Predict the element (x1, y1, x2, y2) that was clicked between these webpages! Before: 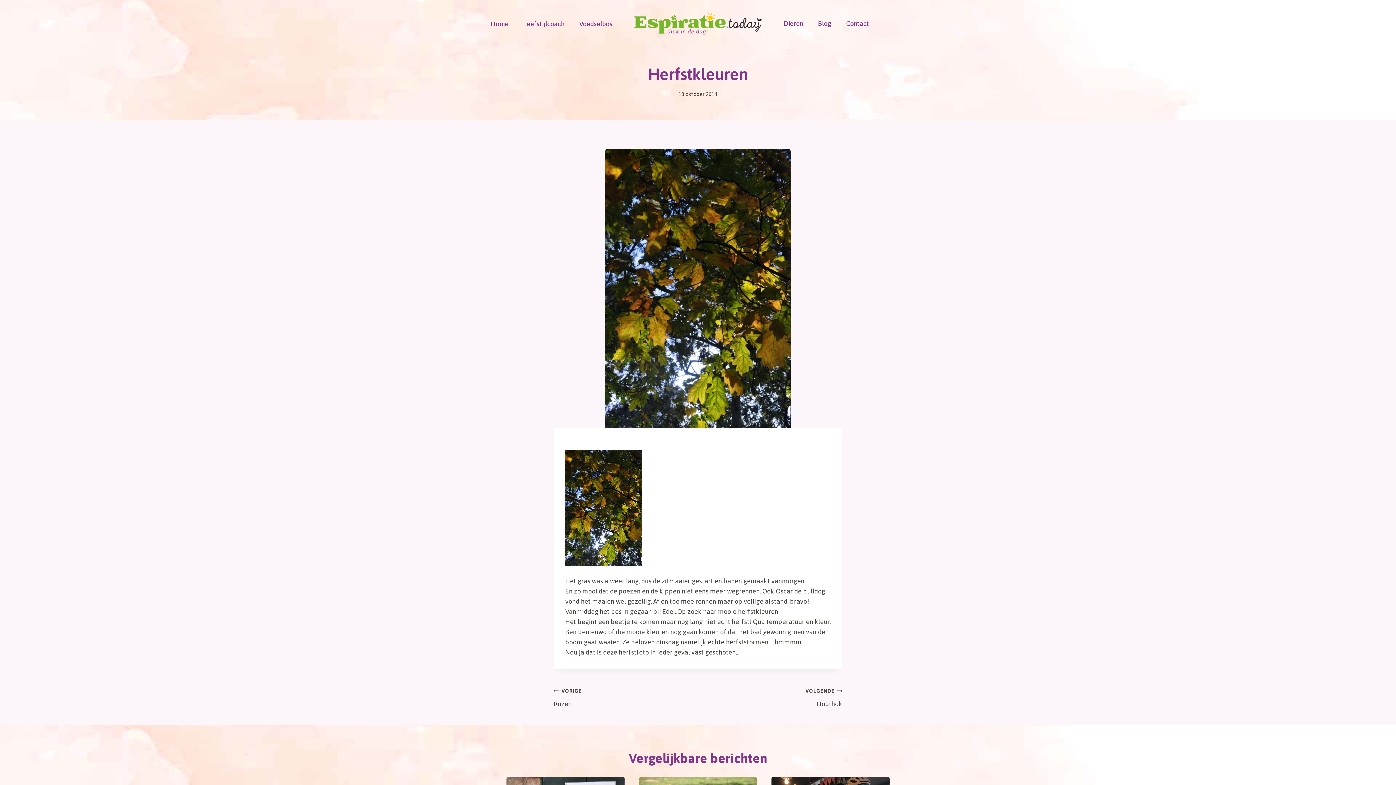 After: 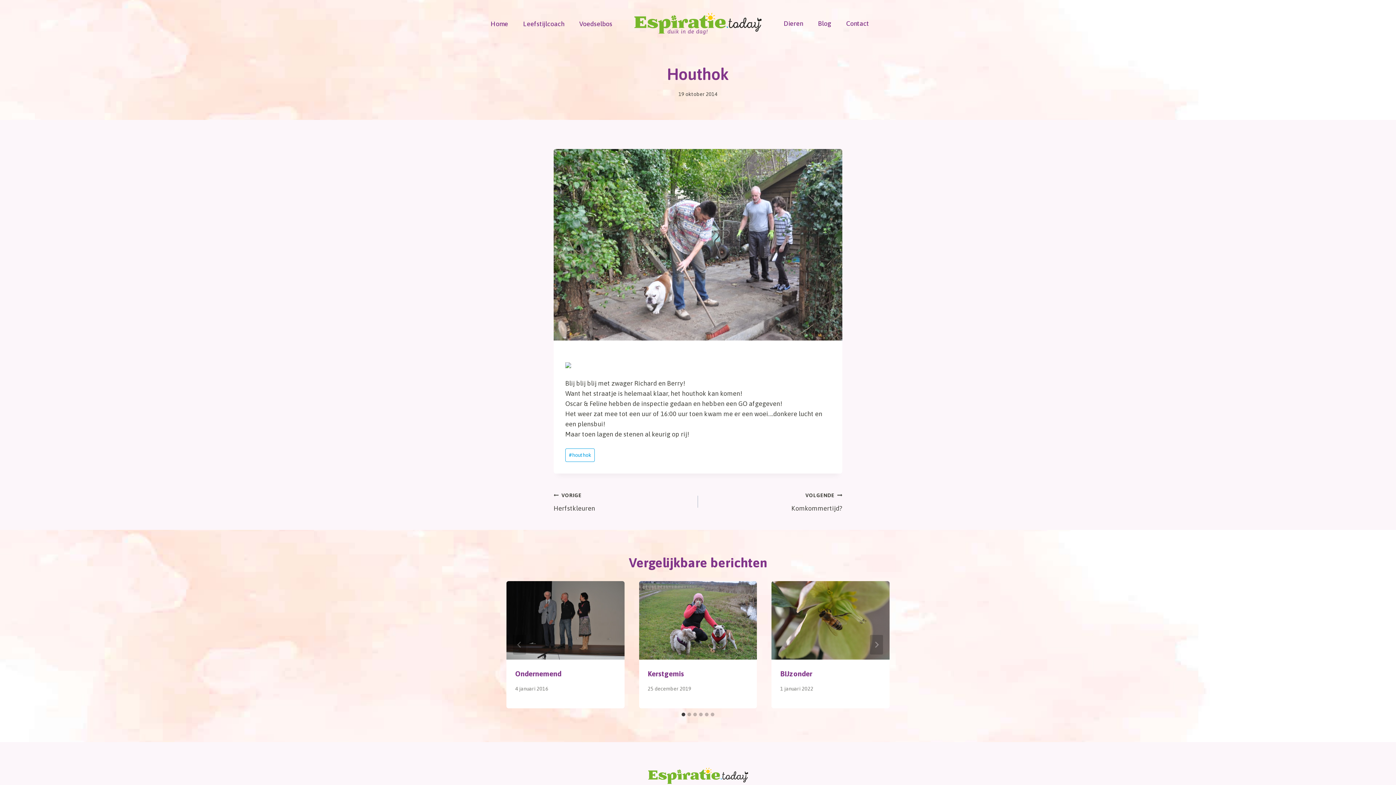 Action: bbox: (698, 685, 842, 709) label: VOLGENDE
Houthok